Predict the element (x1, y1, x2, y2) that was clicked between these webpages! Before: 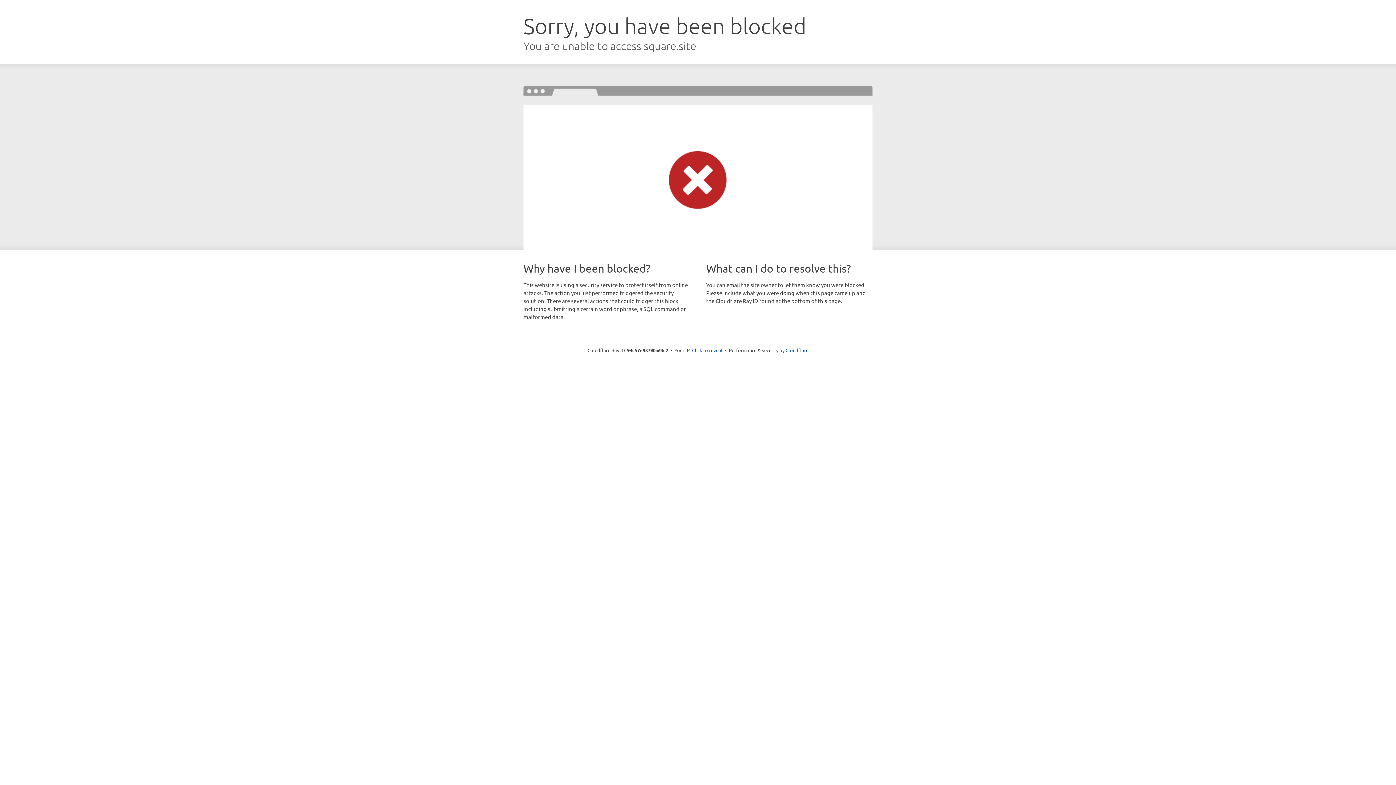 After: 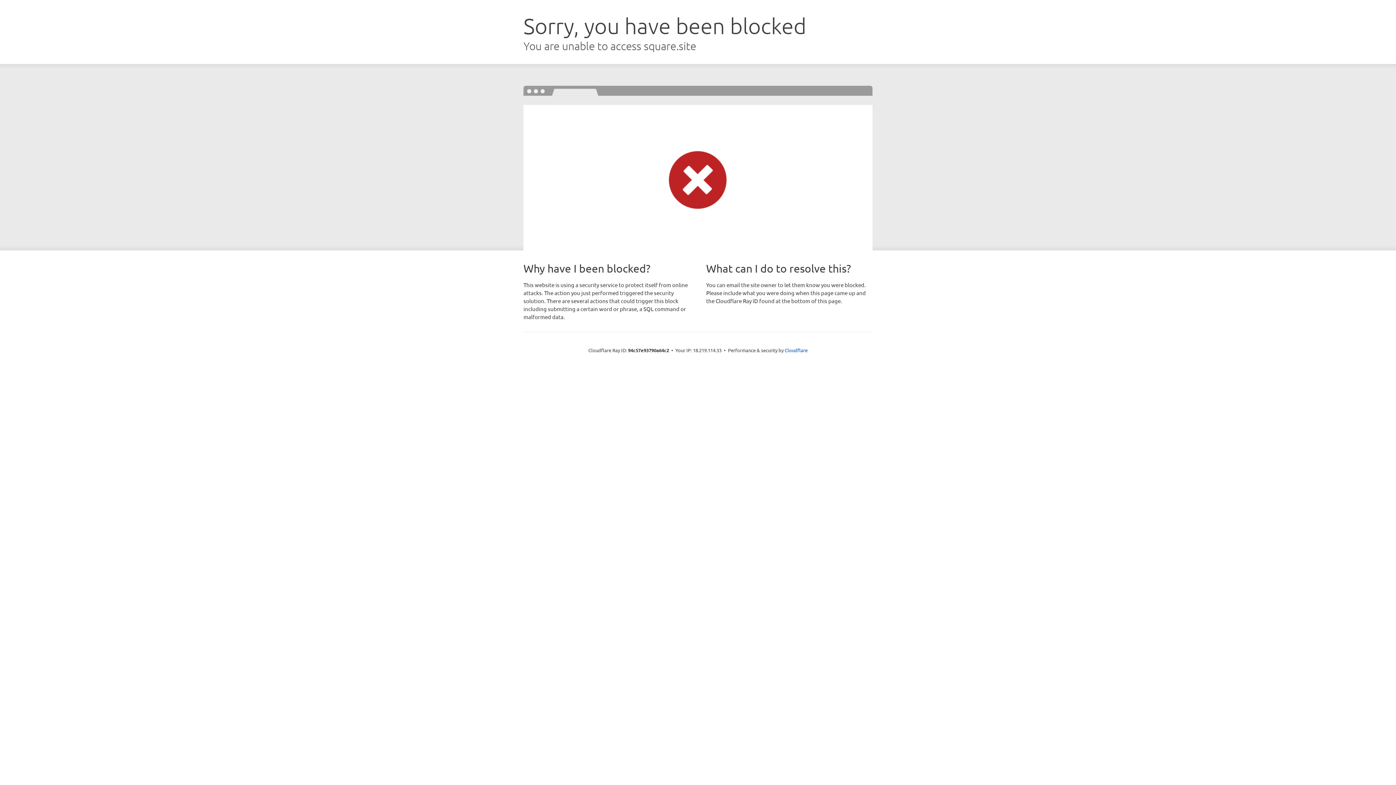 Action: bbox: (692, 346, 722, 353) label: Click to reveal